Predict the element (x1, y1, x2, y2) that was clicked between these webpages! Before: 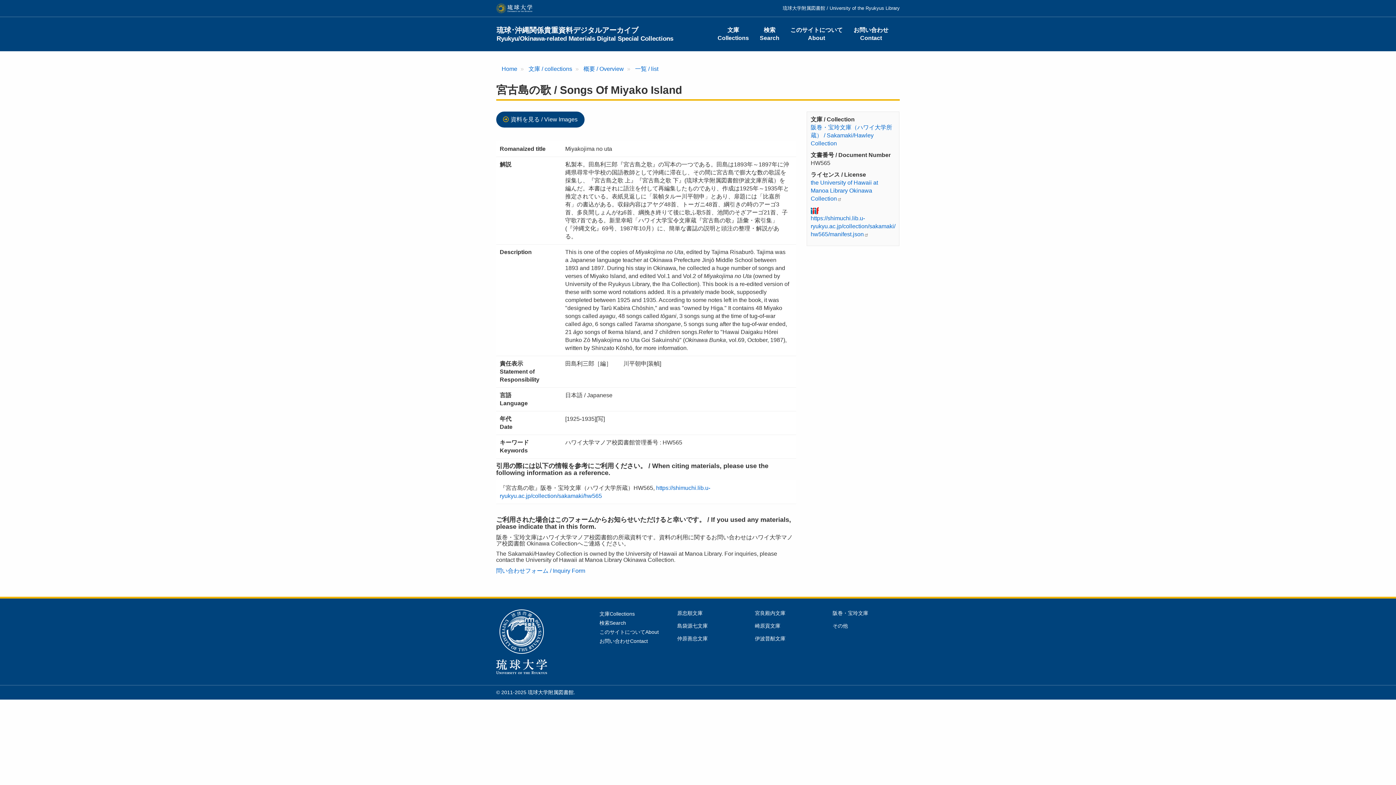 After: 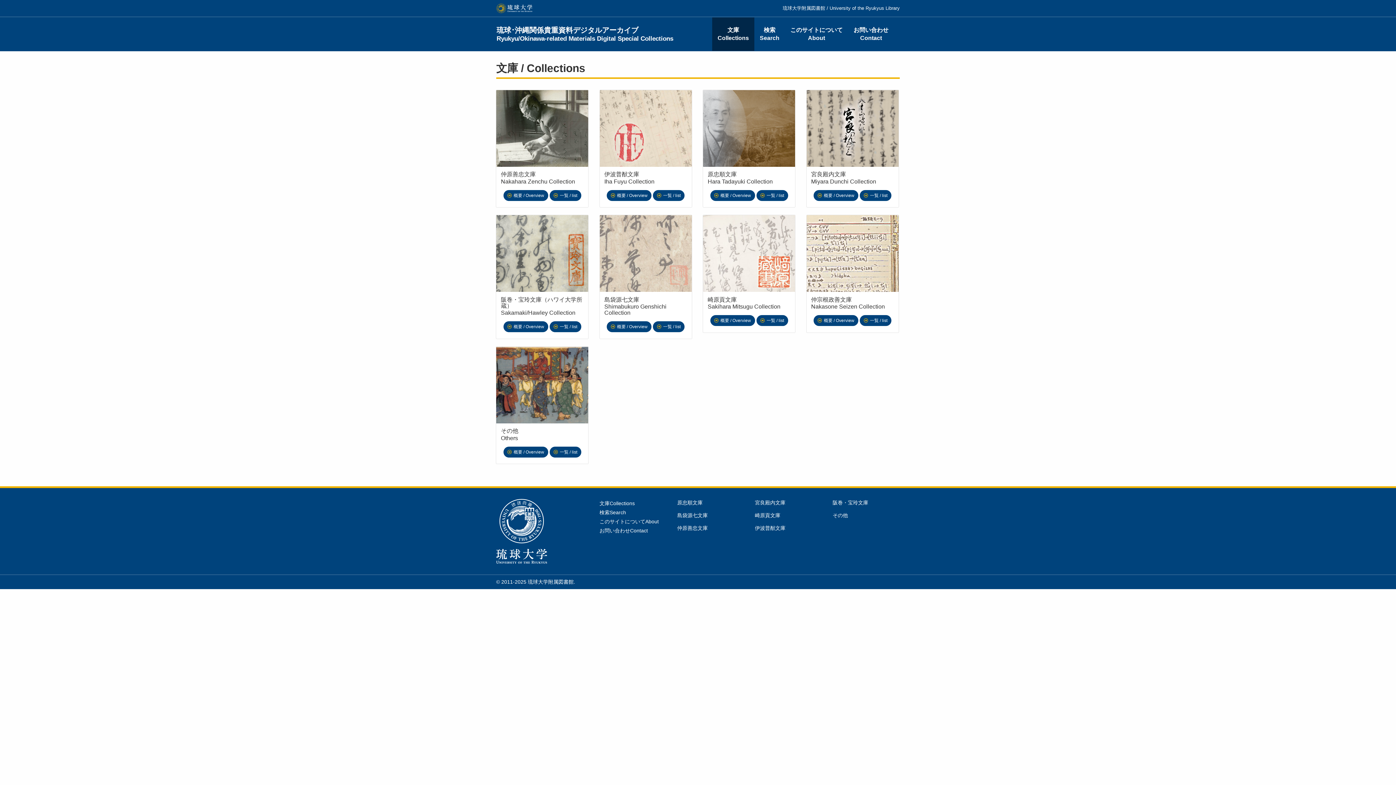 Action: bbox: (712, 17, 754, 50) label: 文庫
Collections